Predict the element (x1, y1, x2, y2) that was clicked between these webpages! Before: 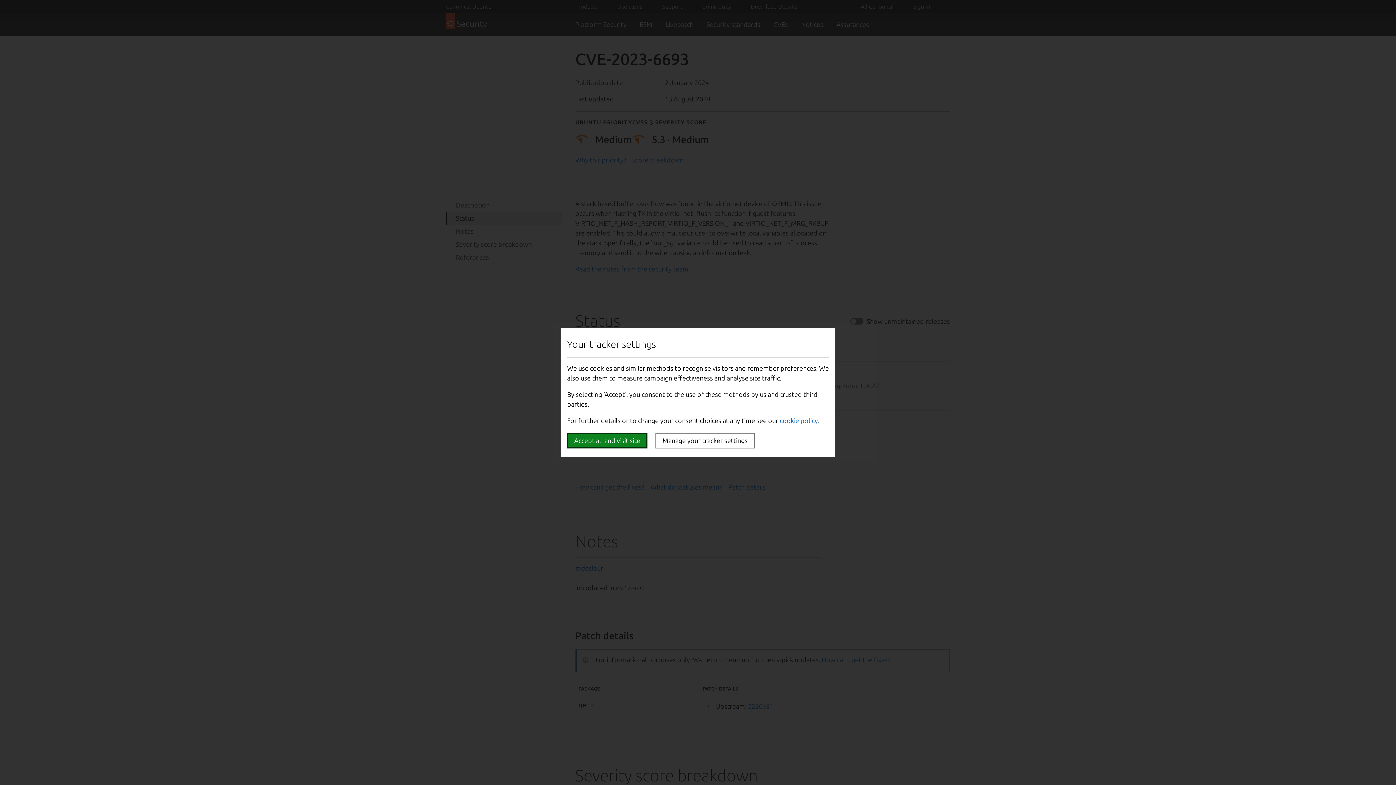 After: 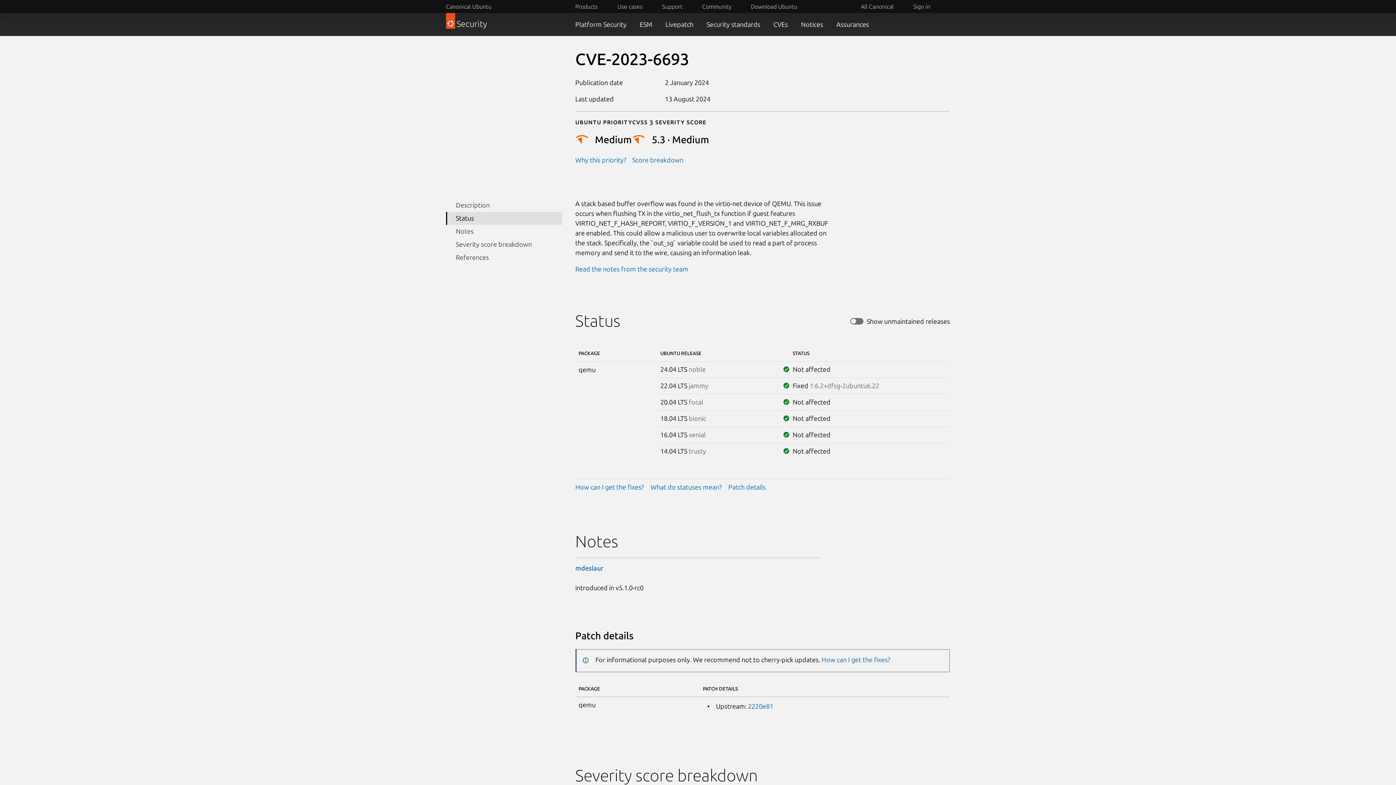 Action: label: Accept all and visit site bbox: (567, 433, 647, 448)